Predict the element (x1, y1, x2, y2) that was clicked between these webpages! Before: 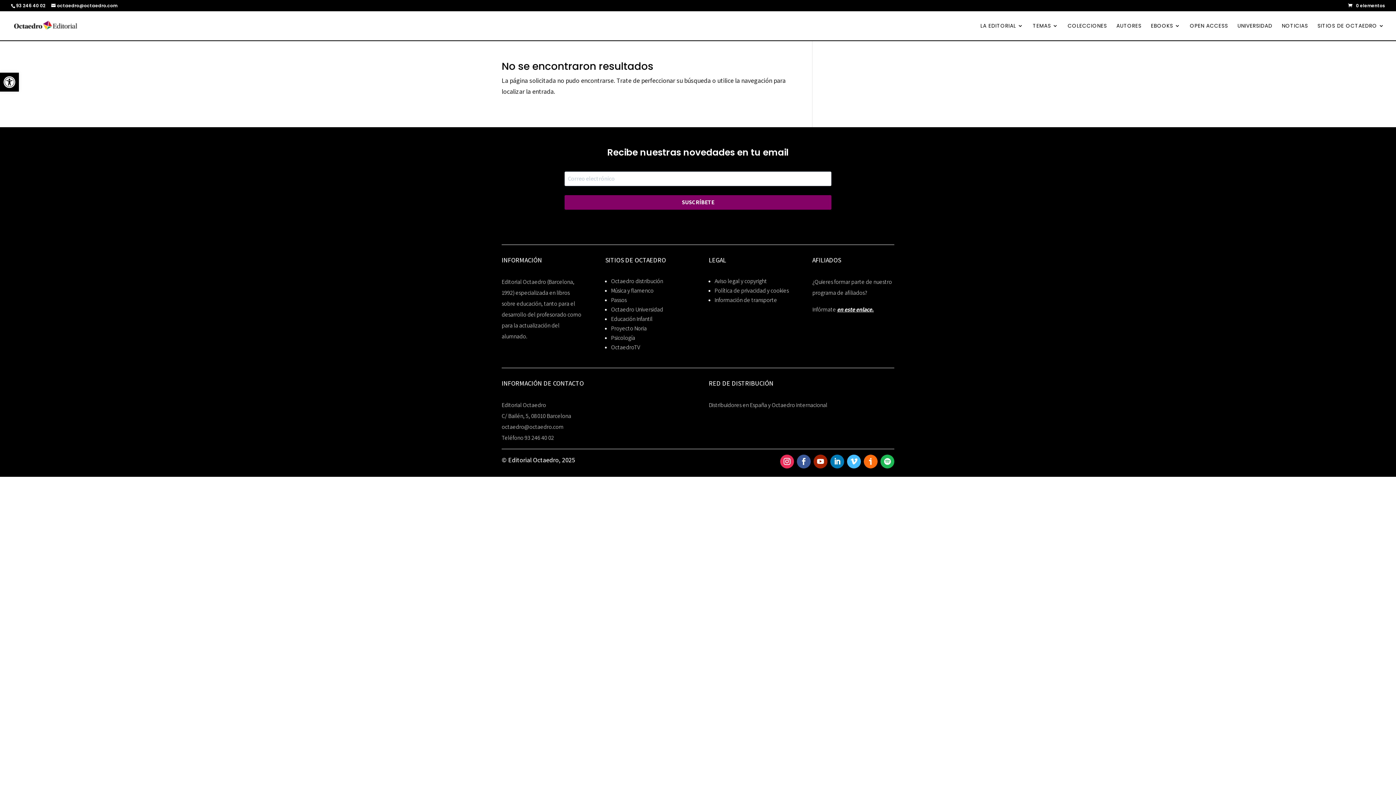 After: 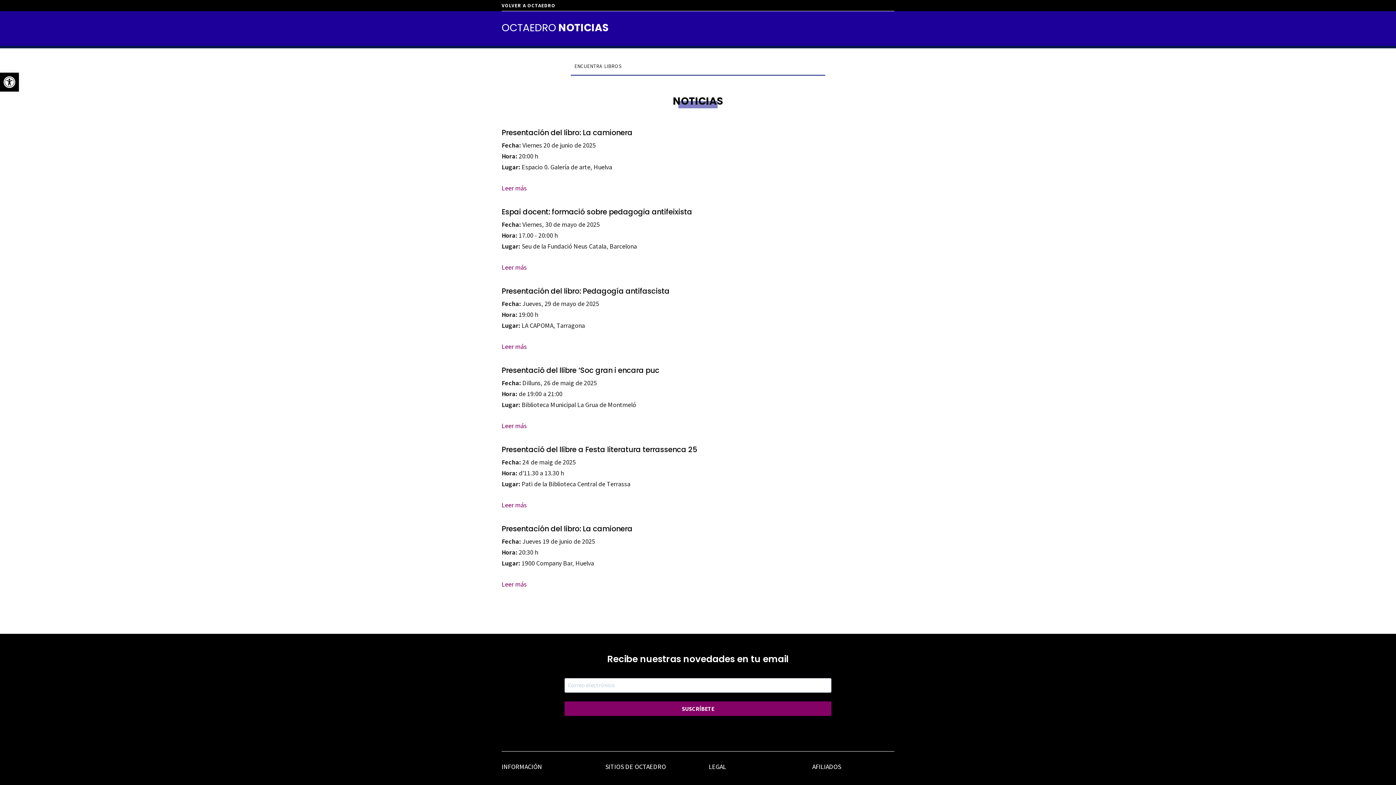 Action: bbox: (1282, 23, 1308, 40) label: NOTICIAS